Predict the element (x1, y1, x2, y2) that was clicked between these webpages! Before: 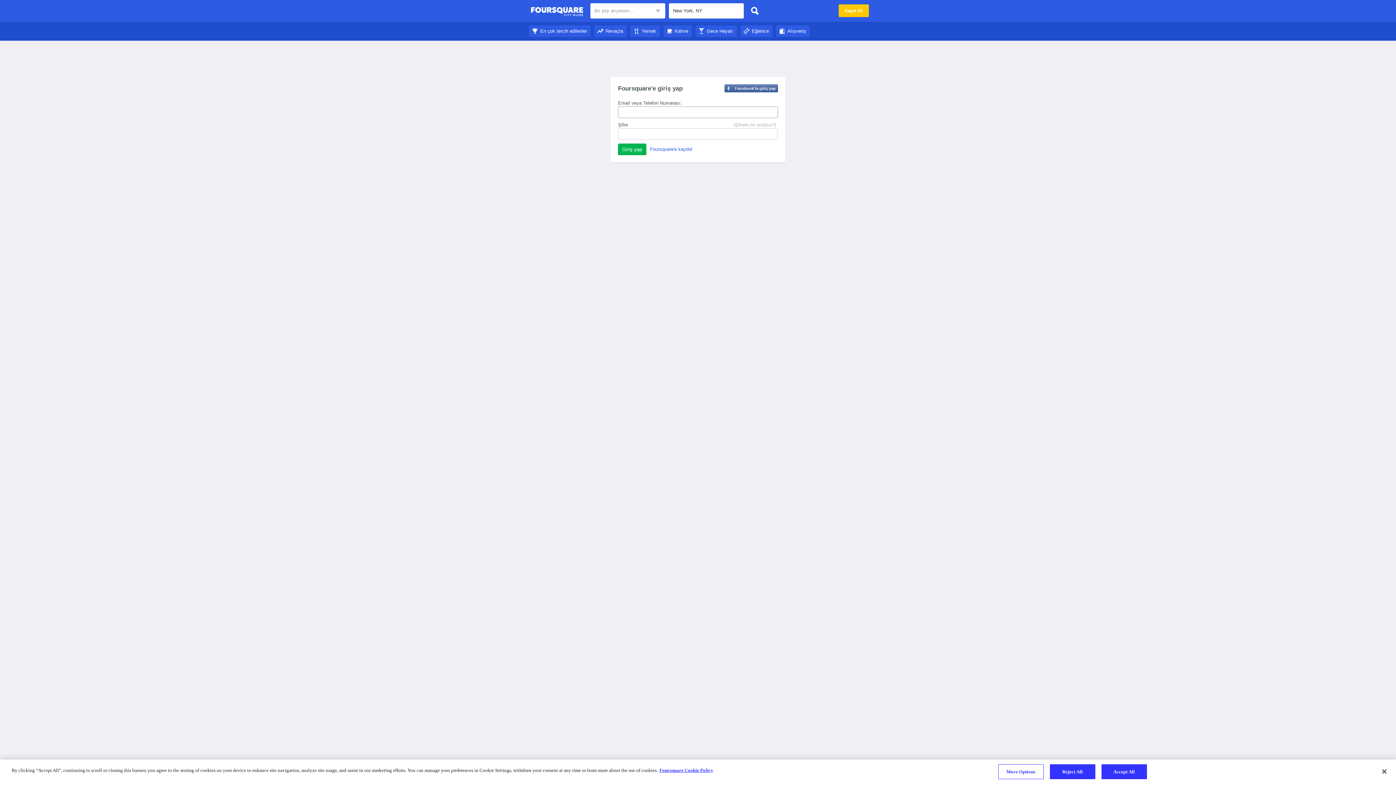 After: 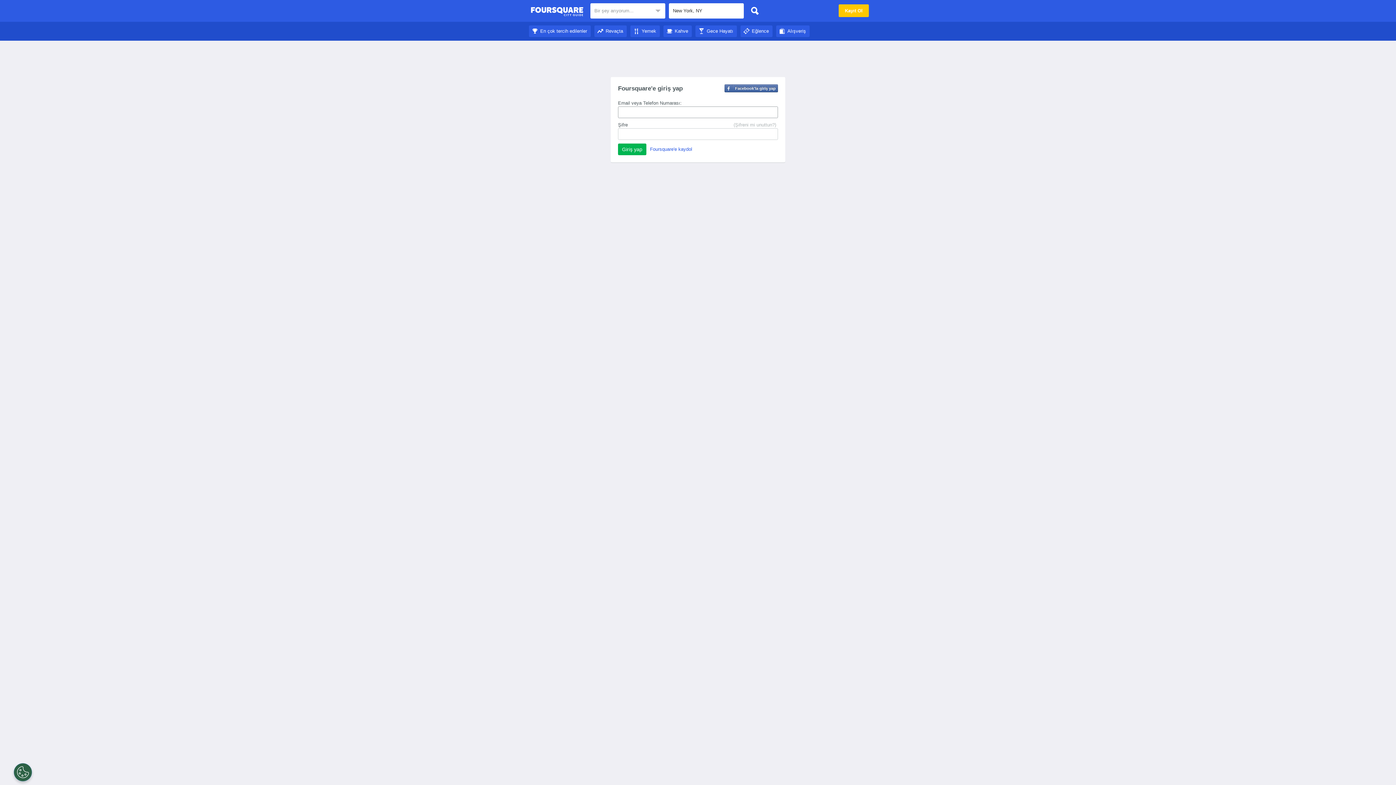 Action: label: Gece Hayatı bbox: (695, 28, 737, 33)